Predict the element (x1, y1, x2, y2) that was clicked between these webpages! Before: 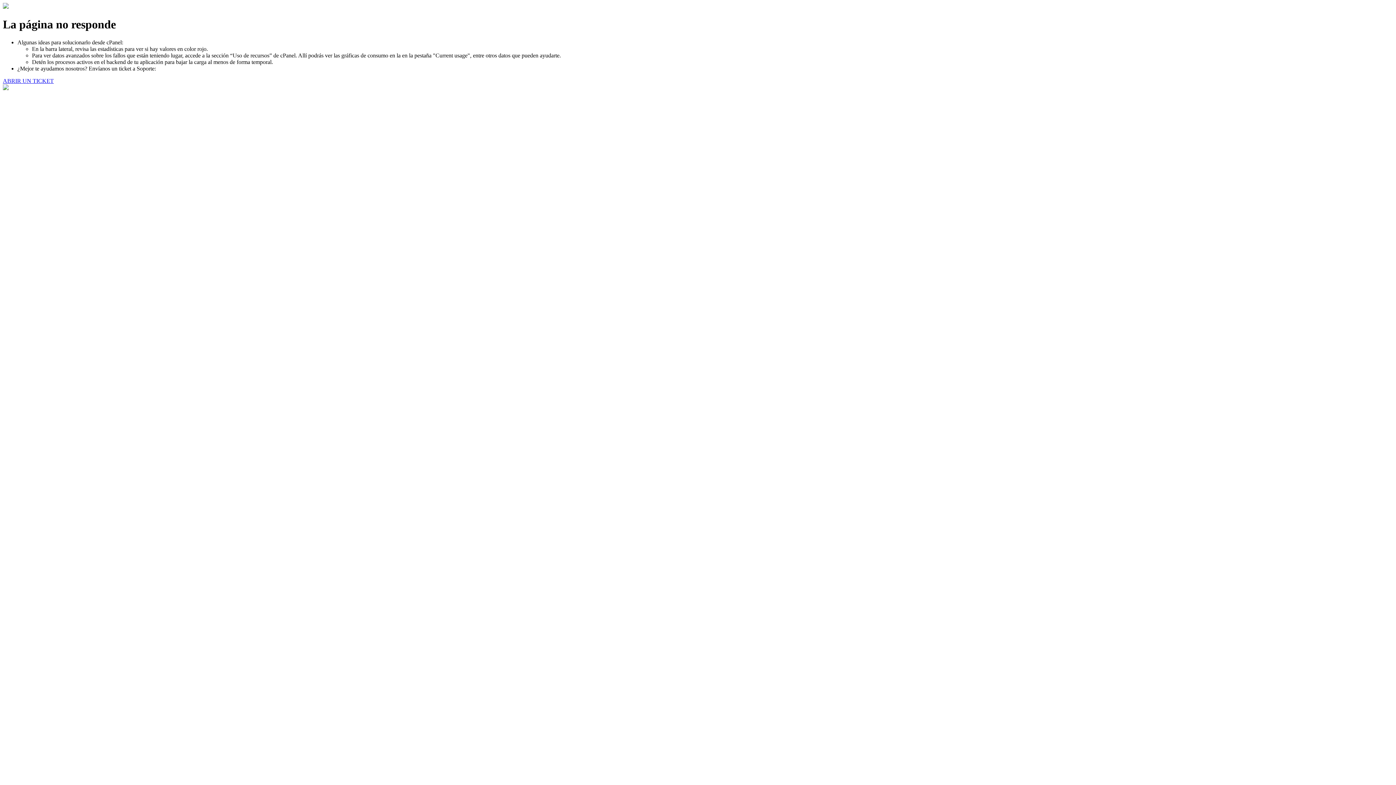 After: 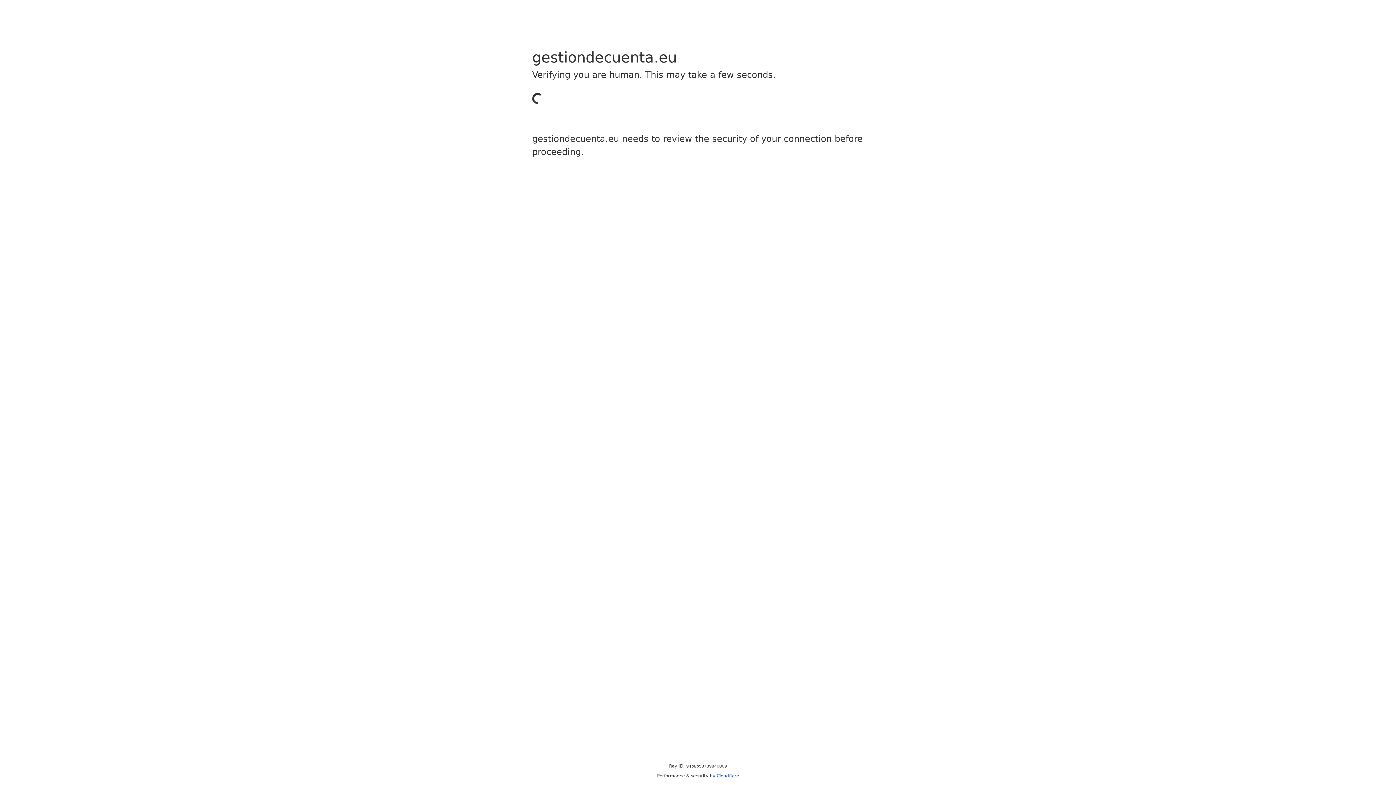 Action: label: ABRIR UN TICKET bbox: (2, 77, 53, 83)